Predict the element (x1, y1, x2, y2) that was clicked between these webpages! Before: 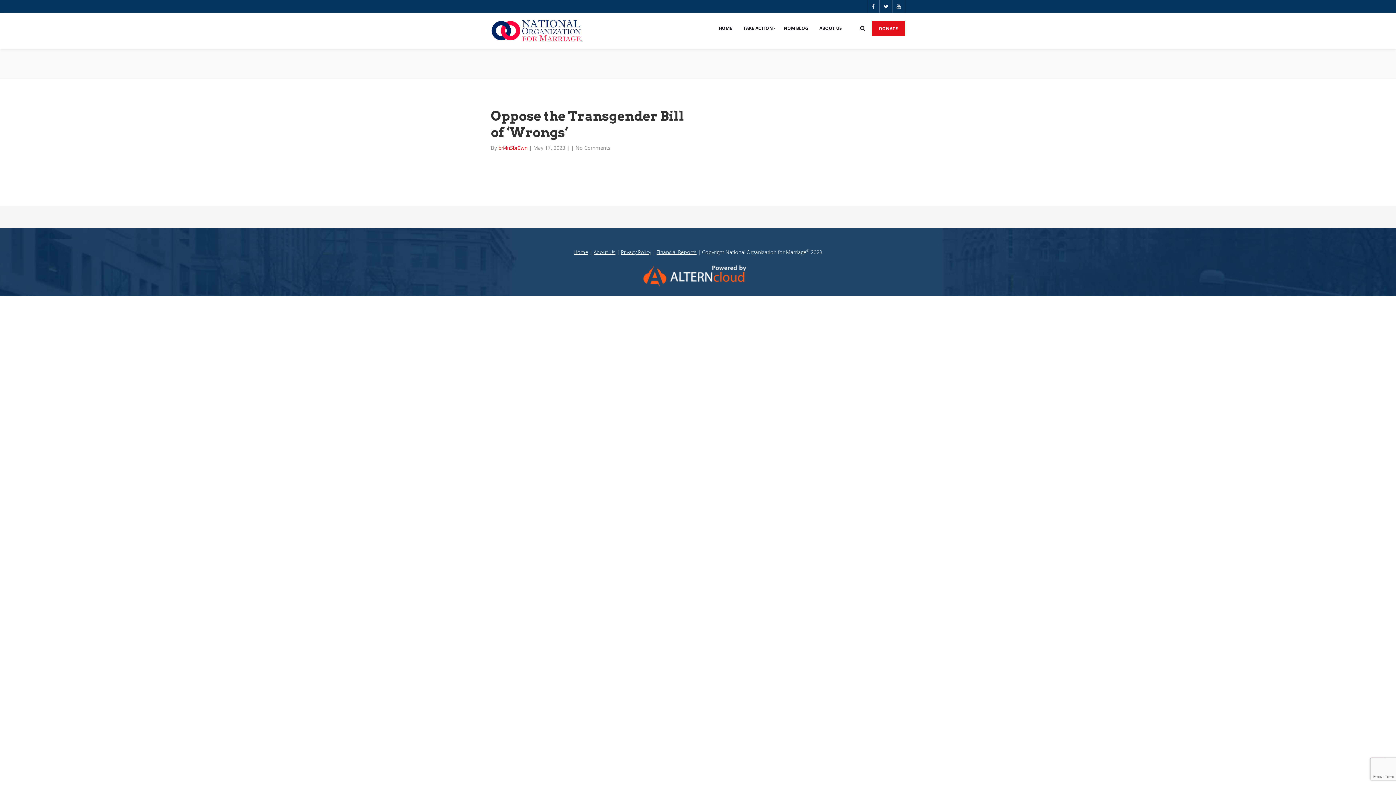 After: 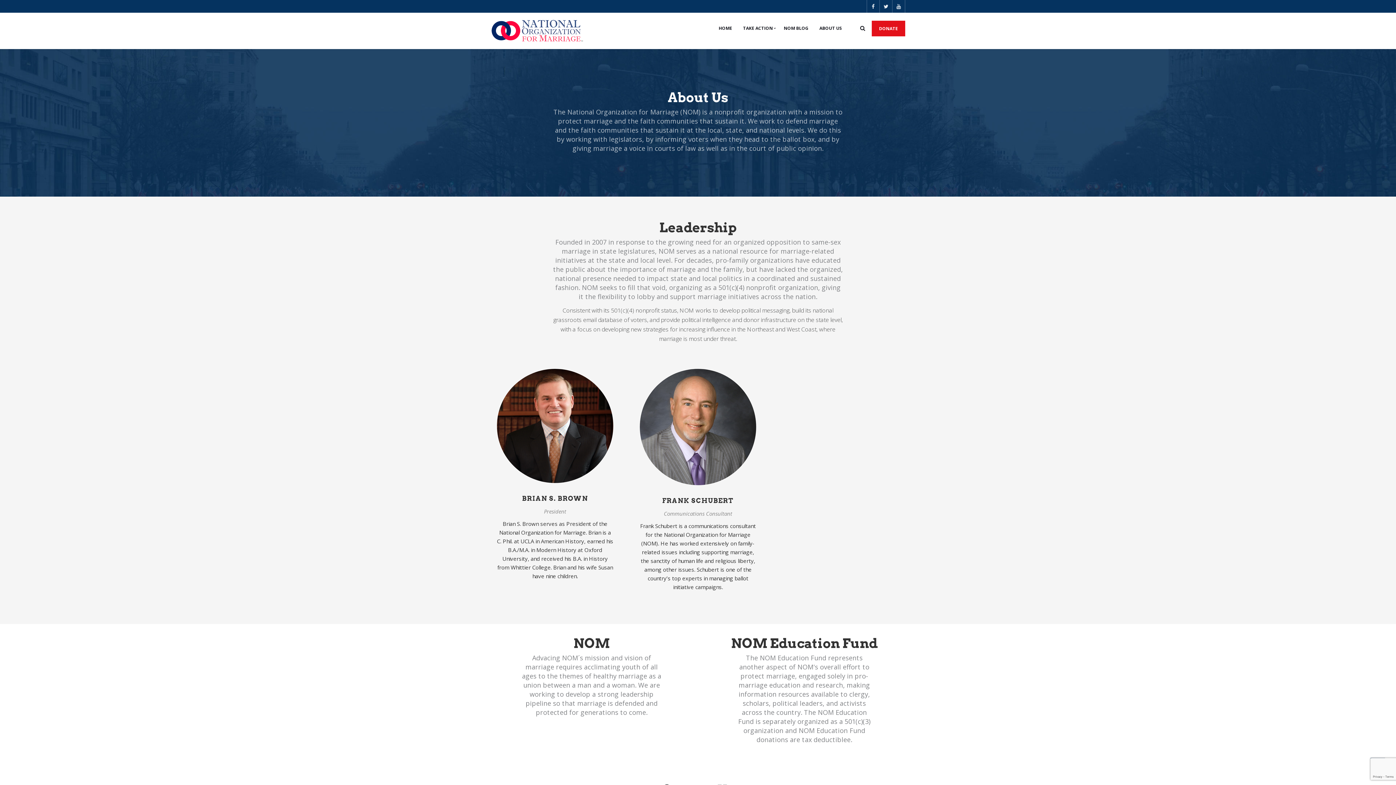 Action: bbox: (814, 12, 847, 44) label: ABOUT US